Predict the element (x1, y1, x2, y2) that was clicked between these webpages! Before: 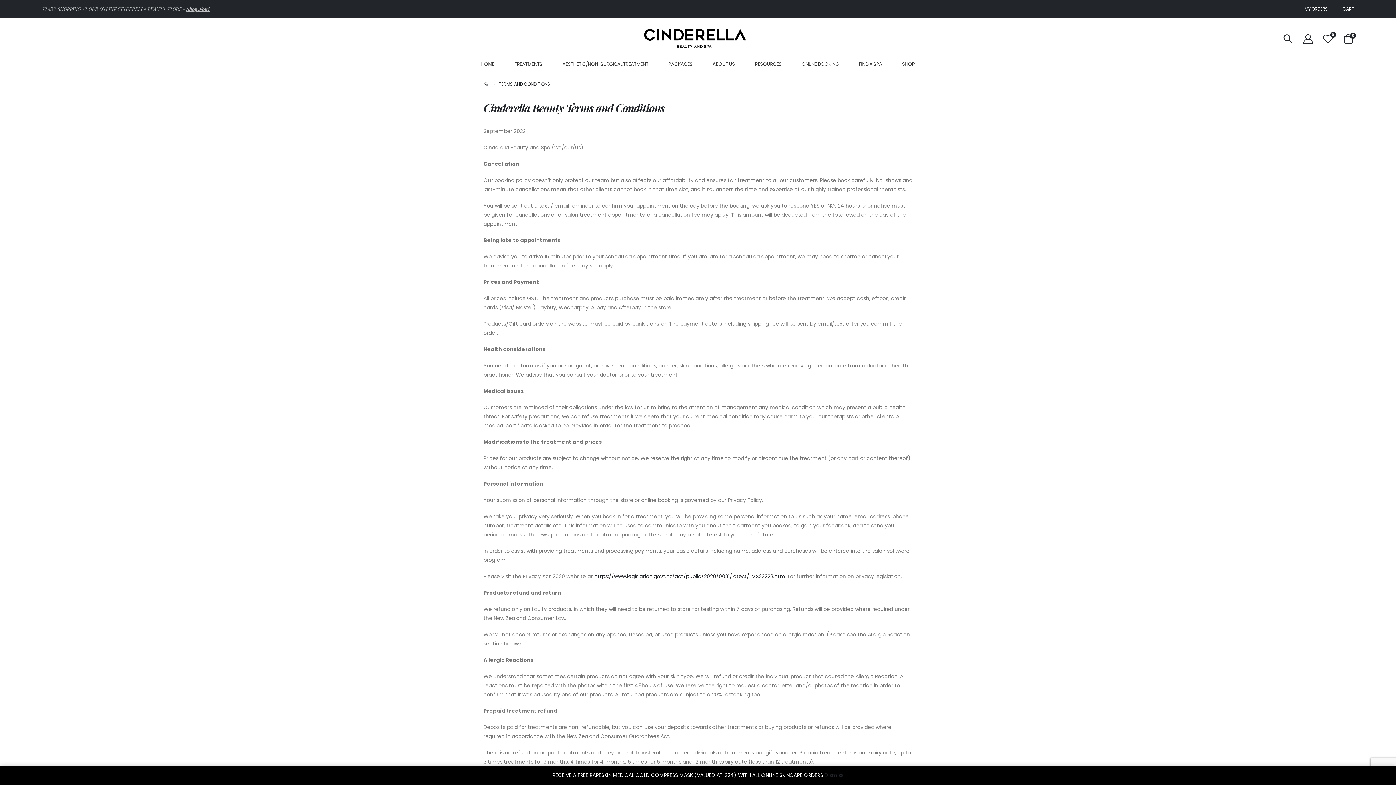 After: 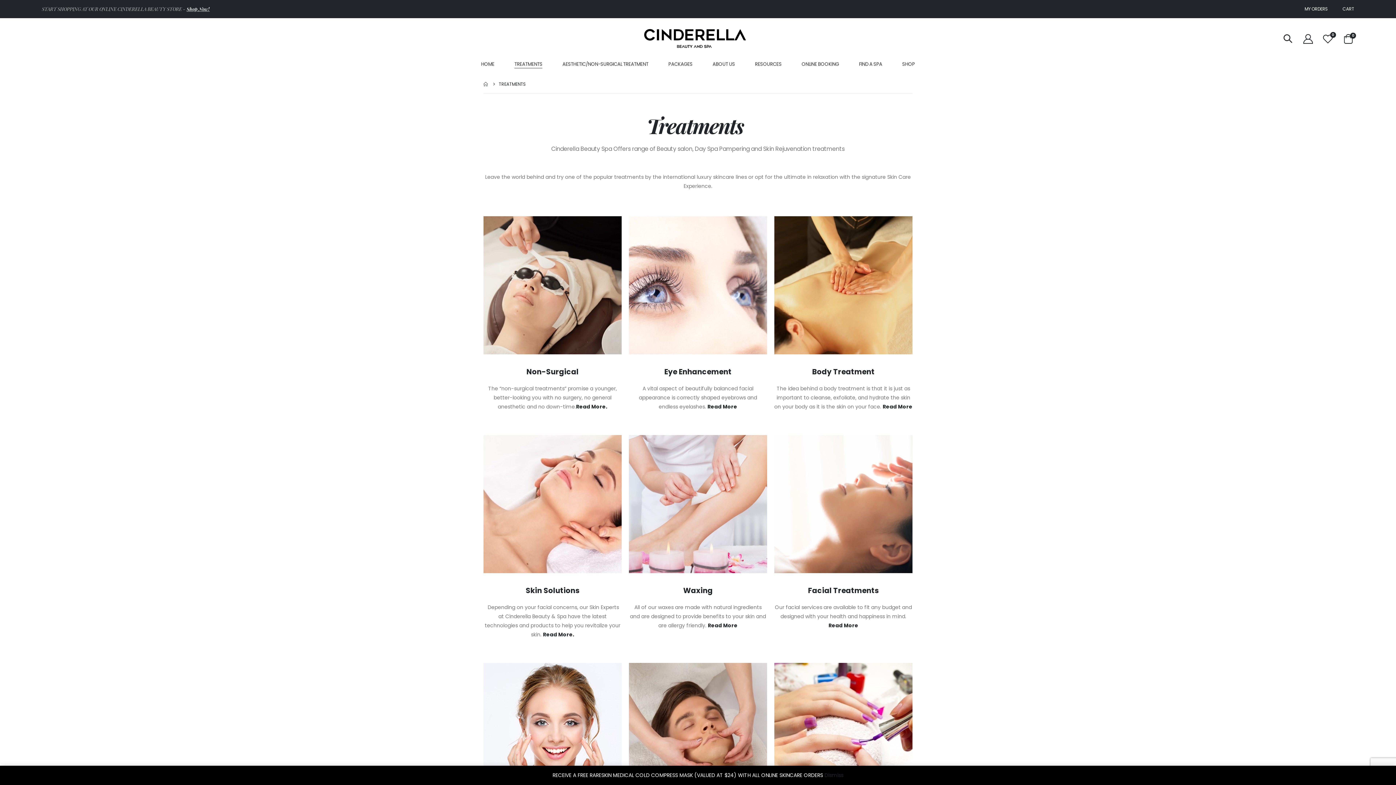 Action: bbox: (504, 53, 552, 75) label: TREATMENTS